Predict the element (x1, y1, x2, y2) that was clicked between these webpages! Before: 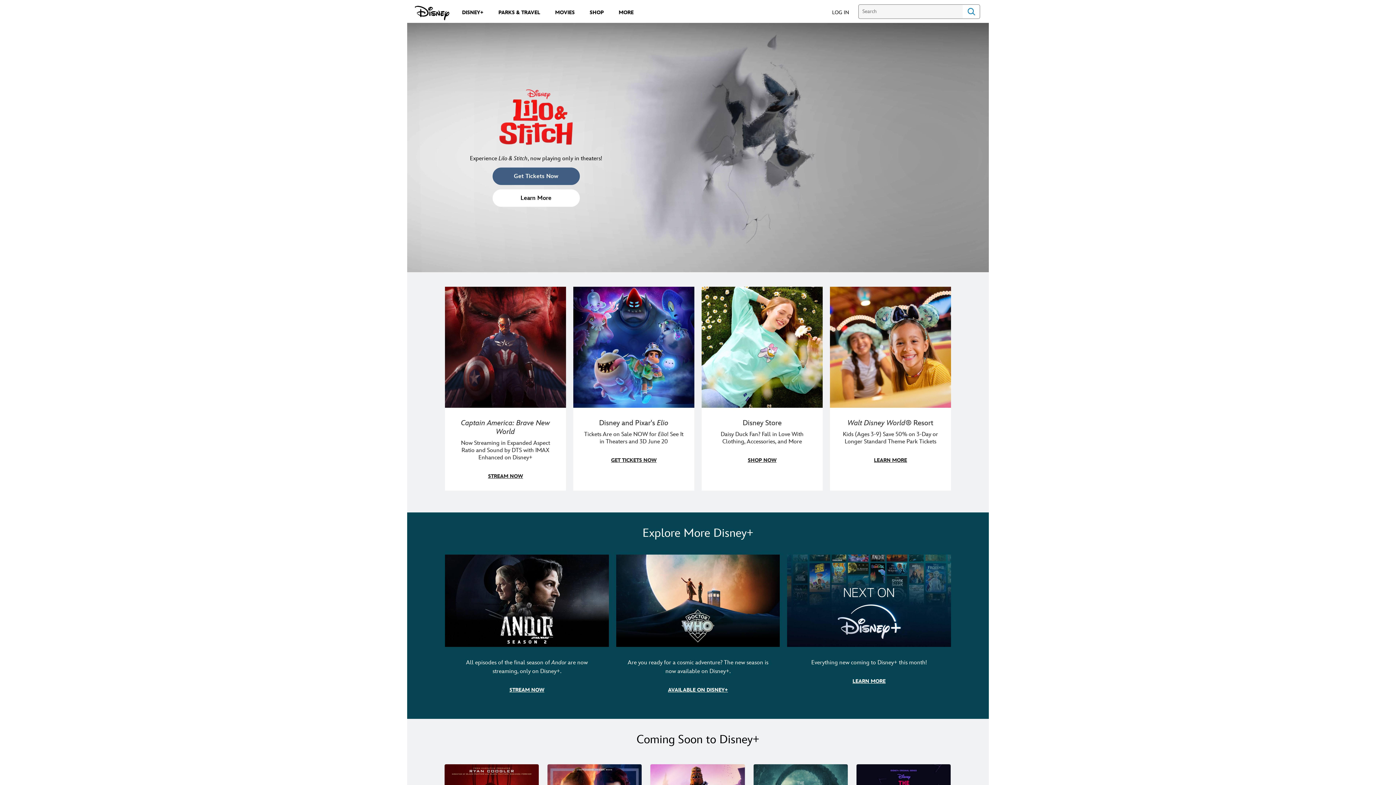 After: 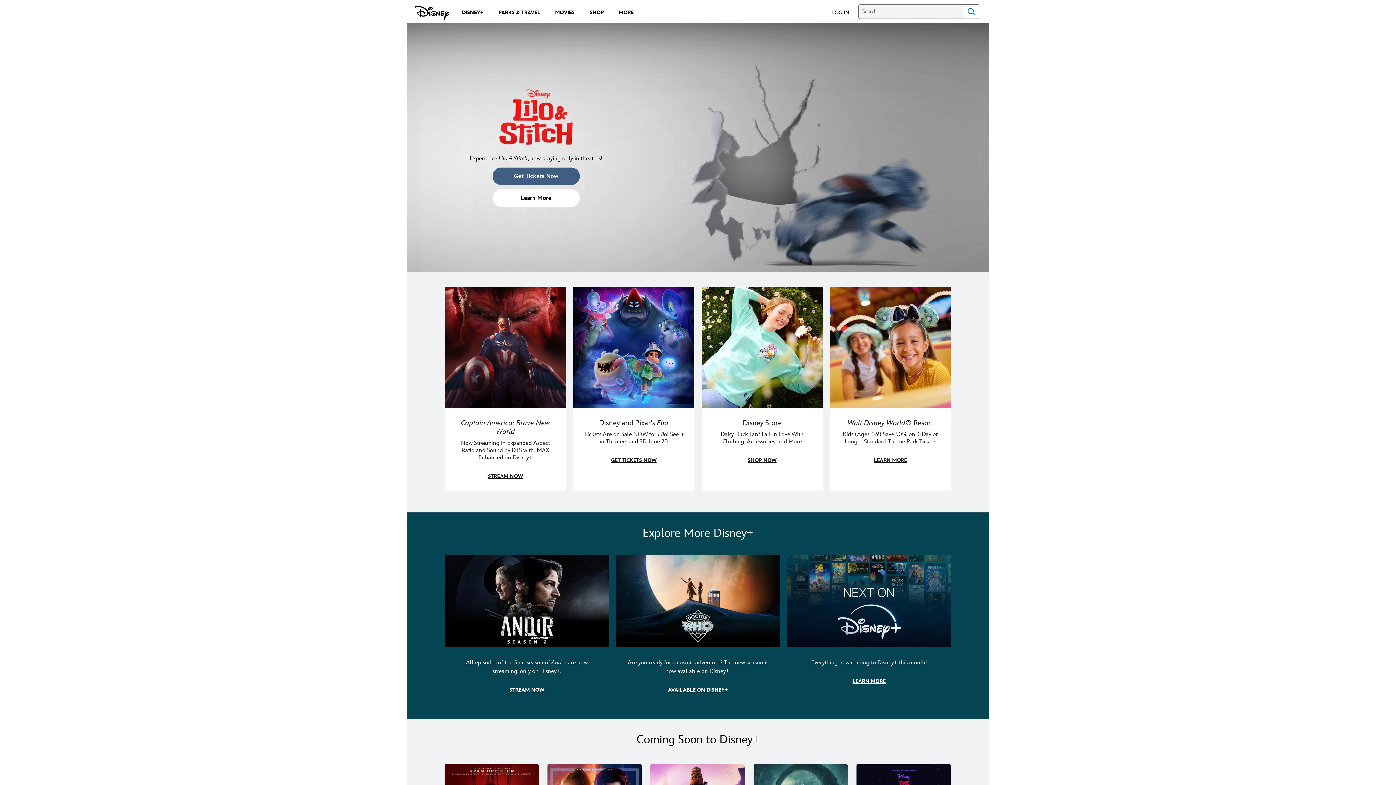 Action: bbox: (830, 286, 951, 490) label: item 4 of 4, Two kids smile while on a ride at Walt Disney World.,   Walt Disney World® Resort,  Kids (Ages 3-9) Save 50% on 3-Day or Longer Standard Theme Park Tickets